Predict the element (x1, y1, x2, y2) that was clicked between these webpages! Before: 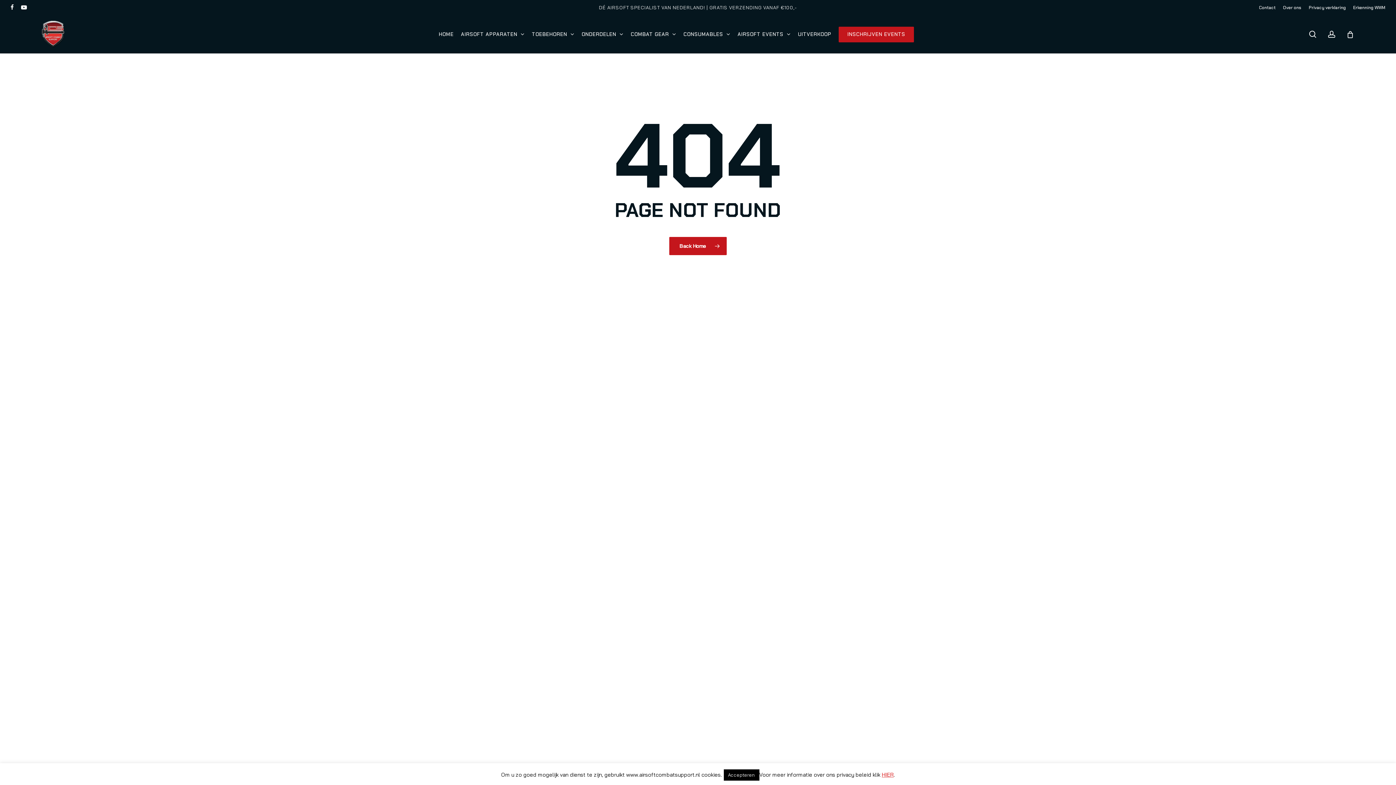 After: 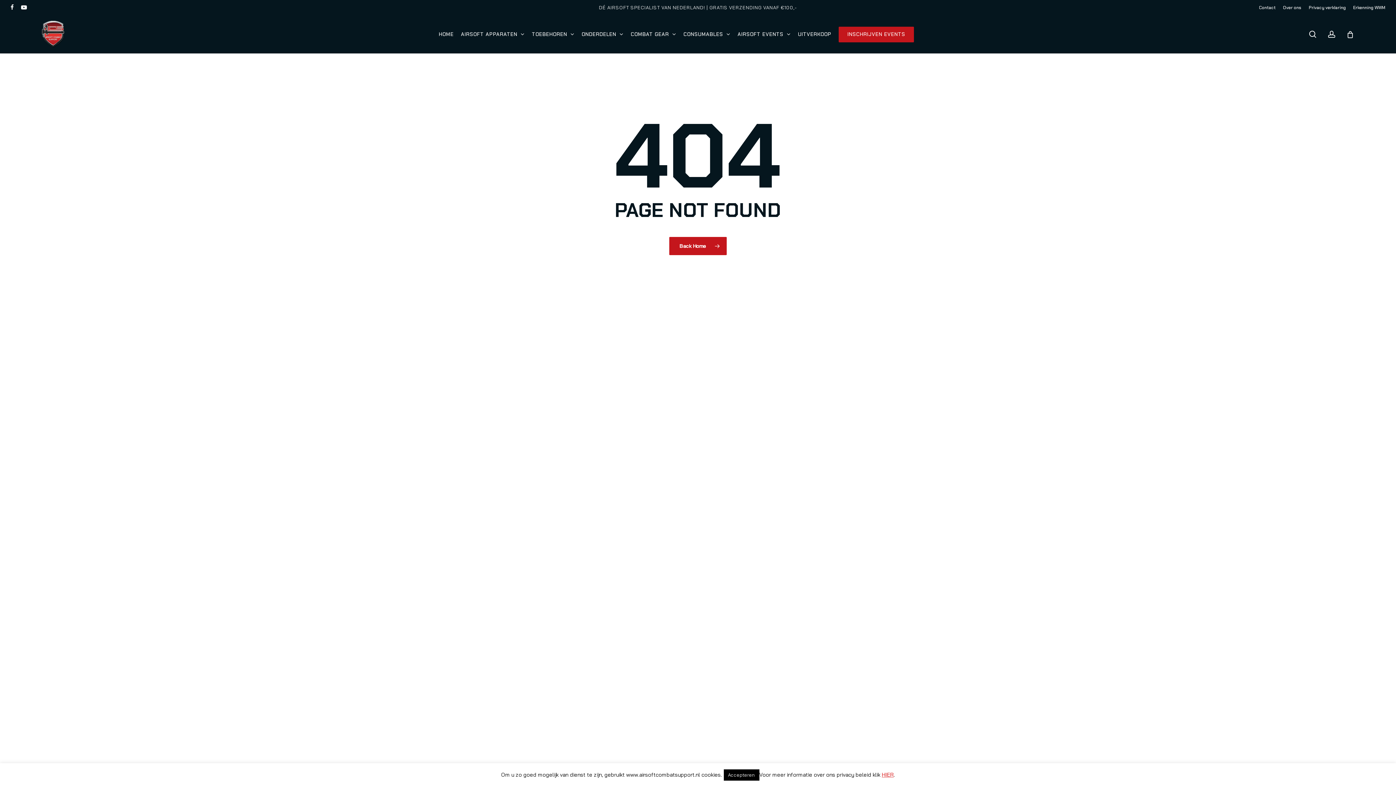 Action: label: HIER bbox: (882, 771, 894, 778)